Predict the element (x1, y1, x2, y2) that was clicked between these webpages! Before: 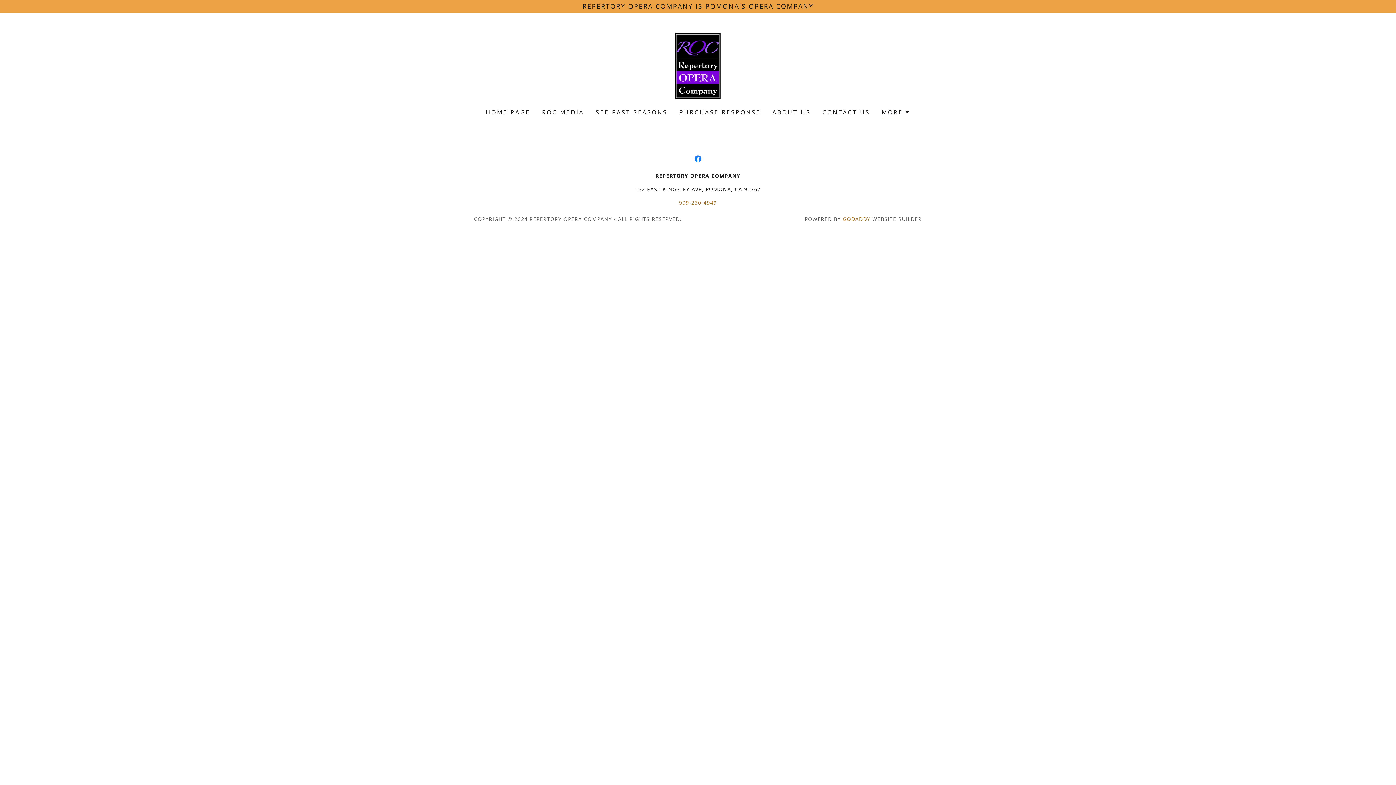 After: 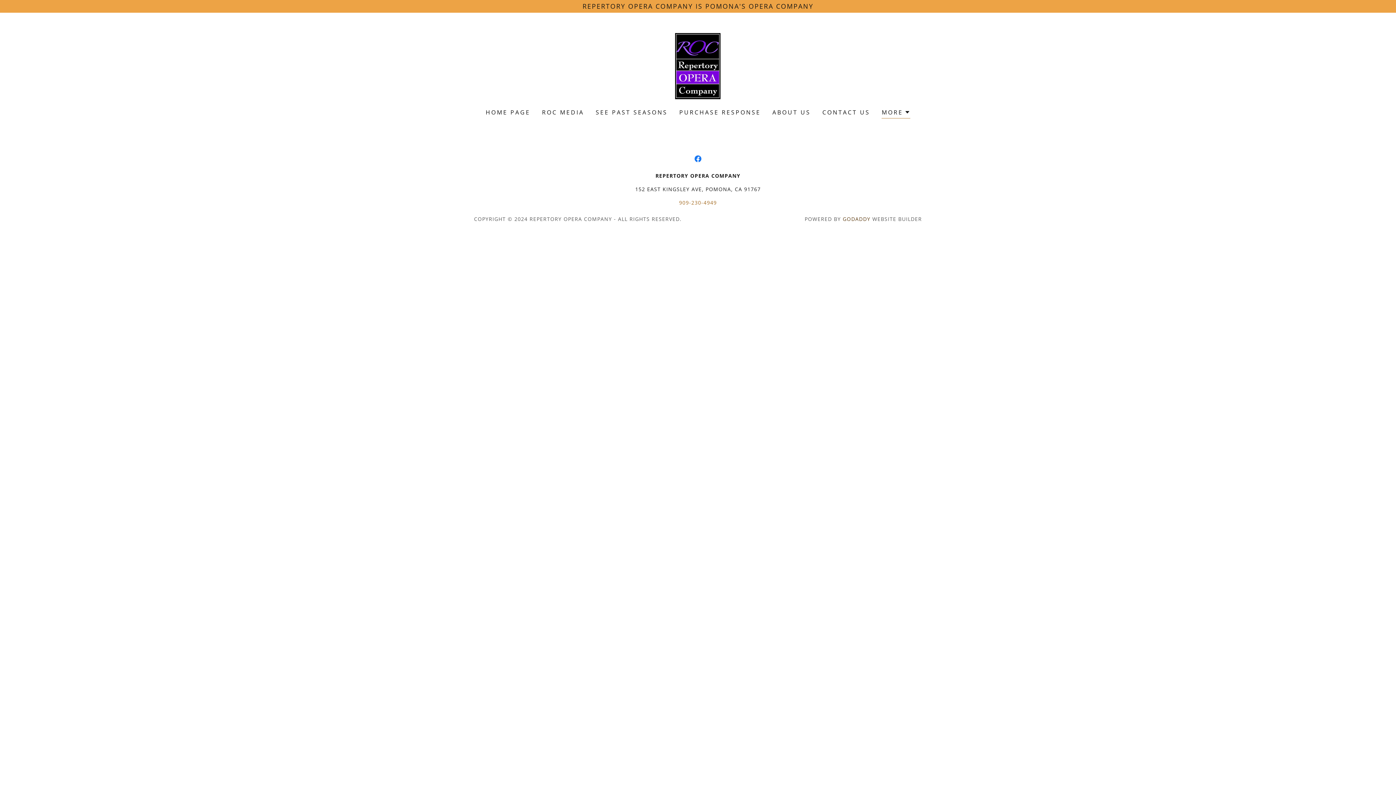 Action: bbox: (843, 215, 870, 222) label: GODADDY